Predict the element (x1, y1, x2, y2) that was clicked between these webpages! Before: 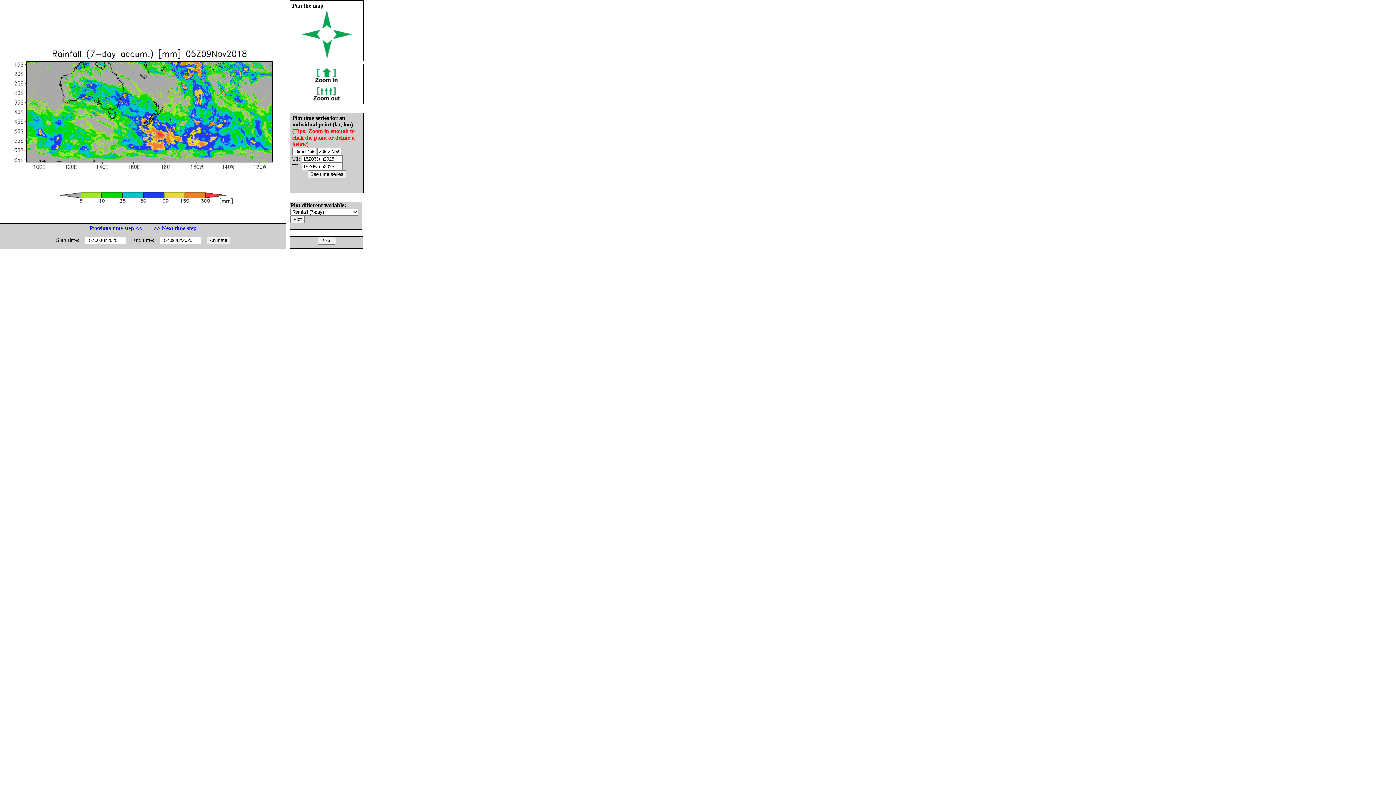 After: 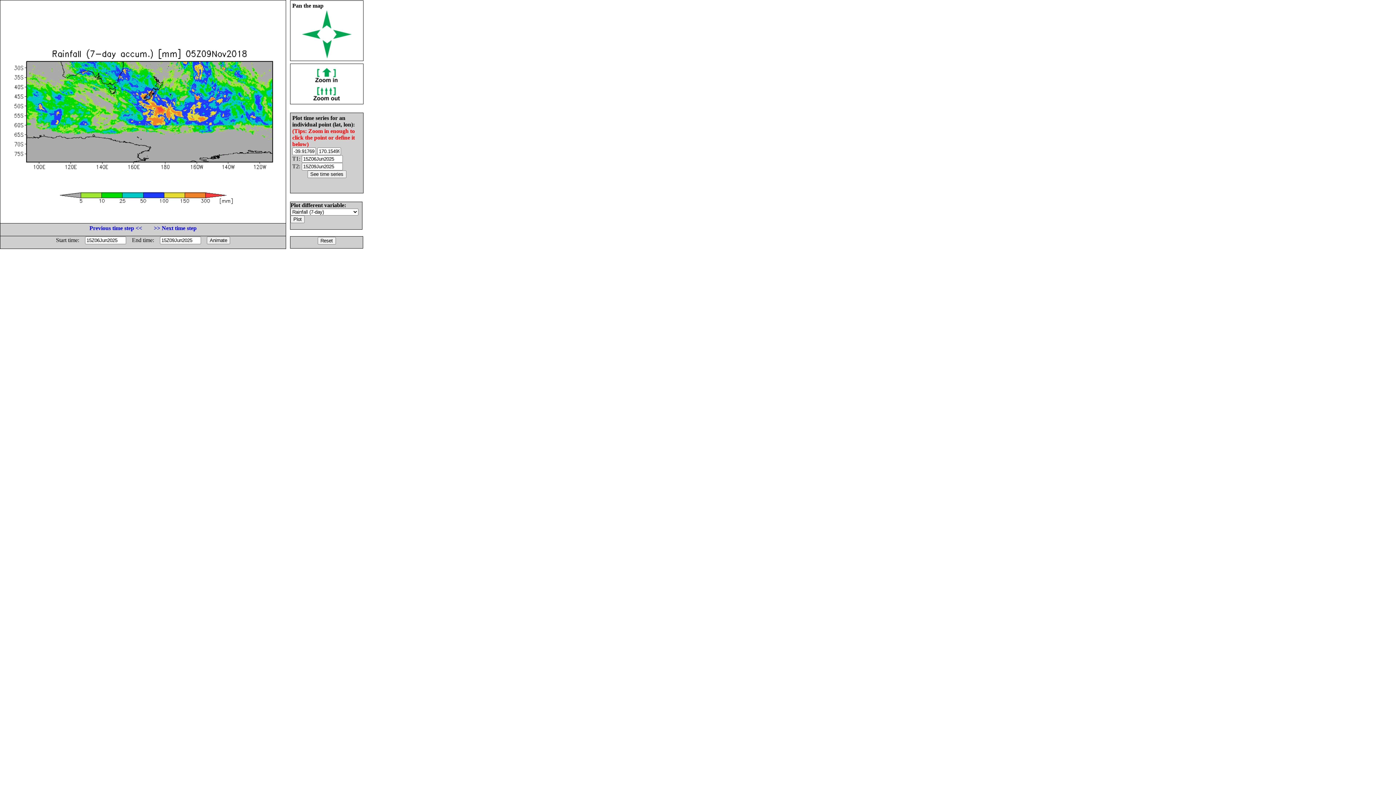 Action: bbox: (322, 53, 331, 59)